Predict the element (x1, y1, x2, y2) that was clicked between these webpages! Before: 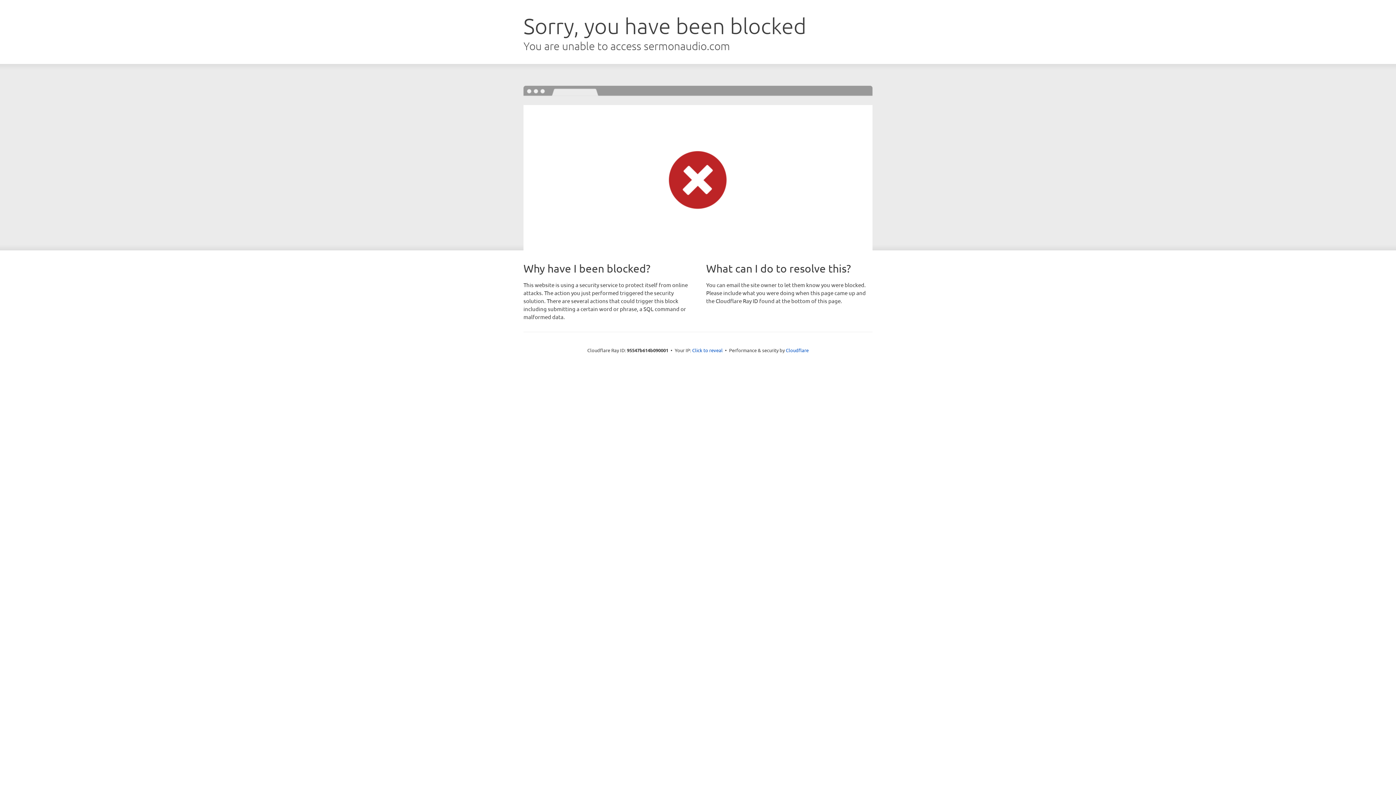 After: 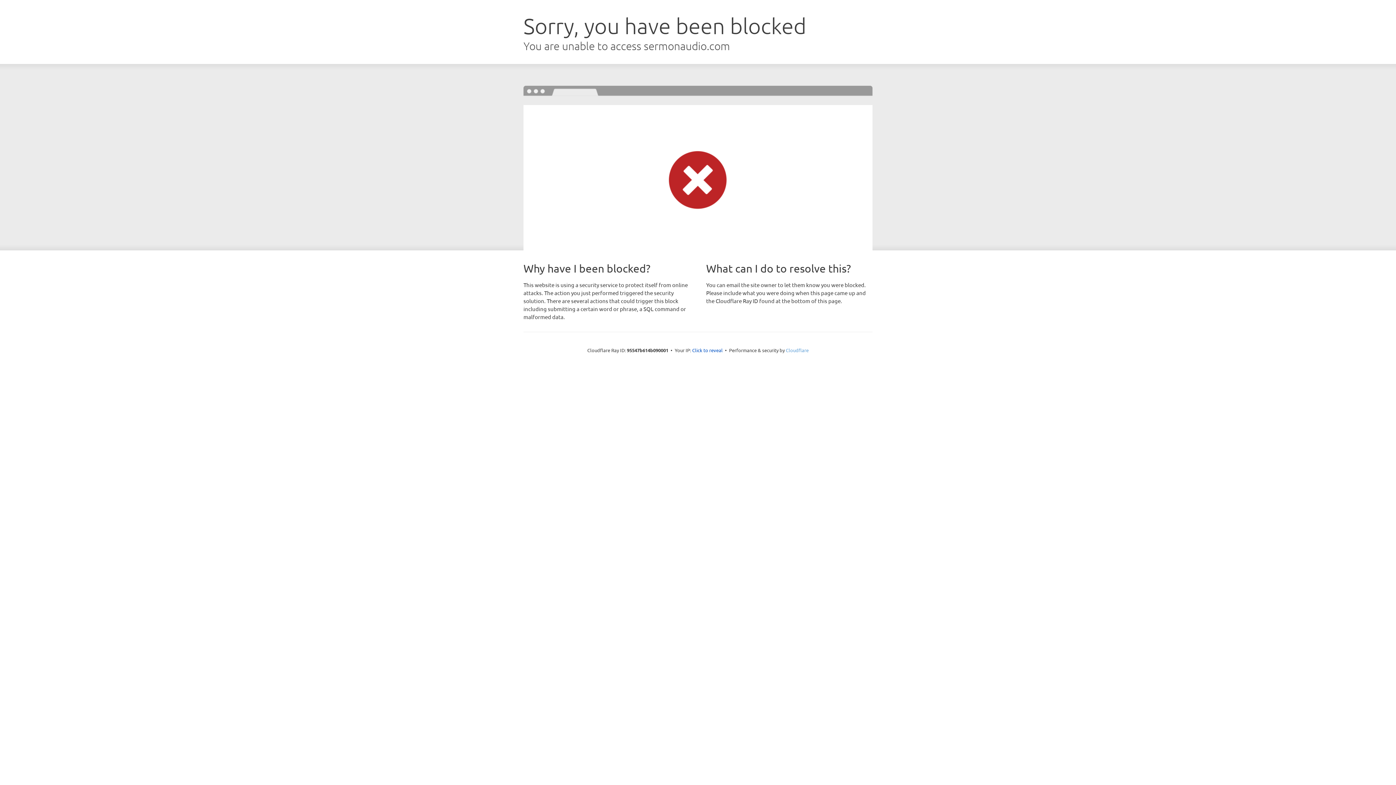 Action: label: Cloudflare bbox: (786, 347, 808, 353)